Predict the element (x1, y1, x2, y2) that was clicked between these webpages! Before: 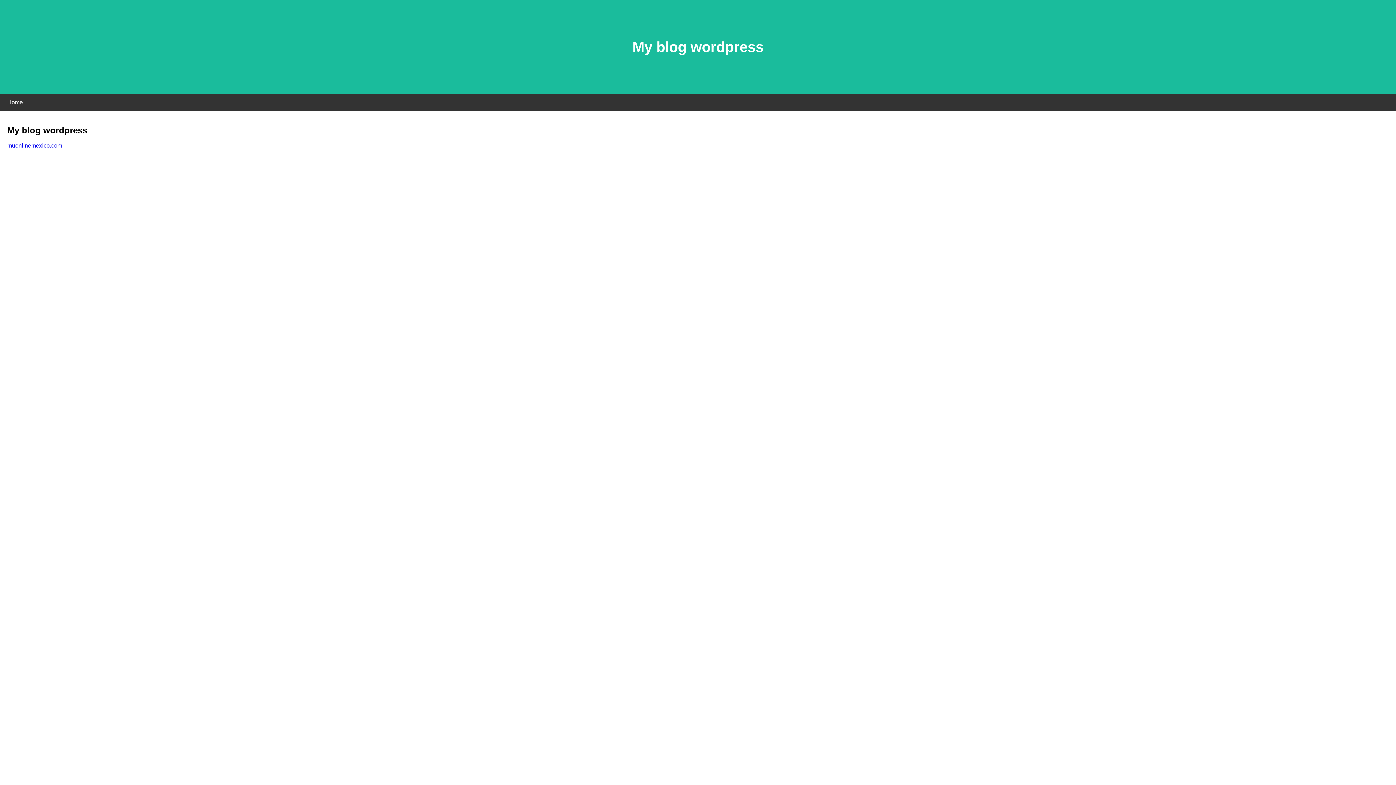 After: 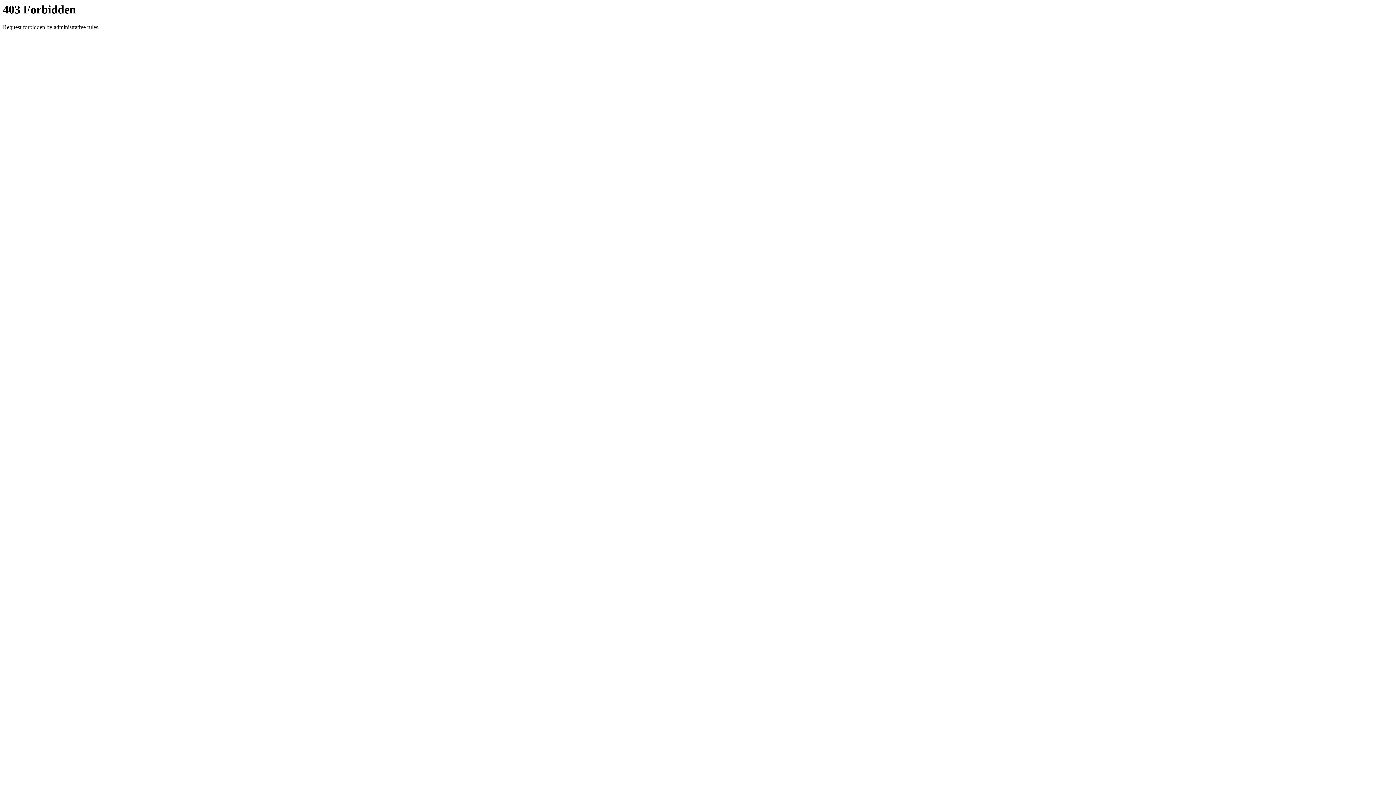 Action: label: muonlinemexico.com bbox: (7, 142, 62, 148)